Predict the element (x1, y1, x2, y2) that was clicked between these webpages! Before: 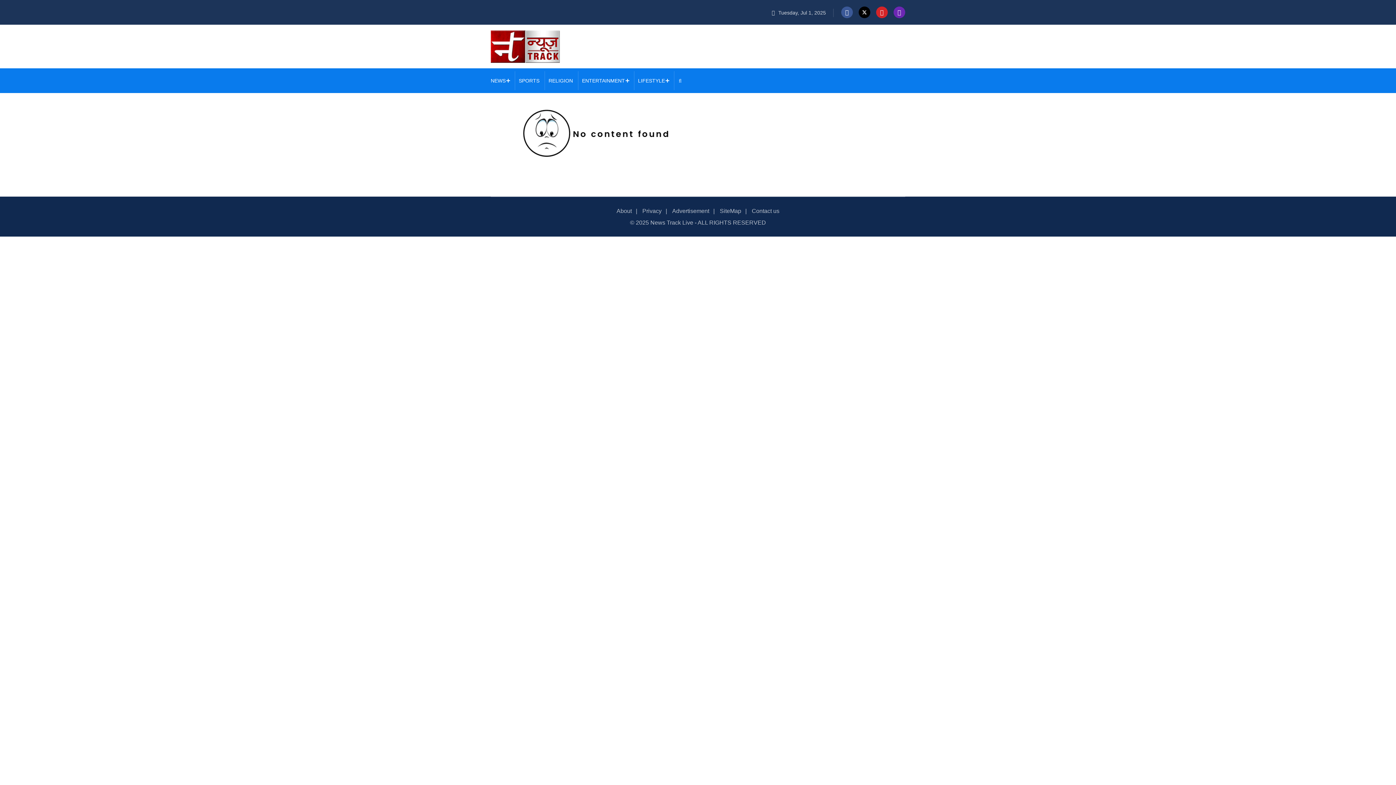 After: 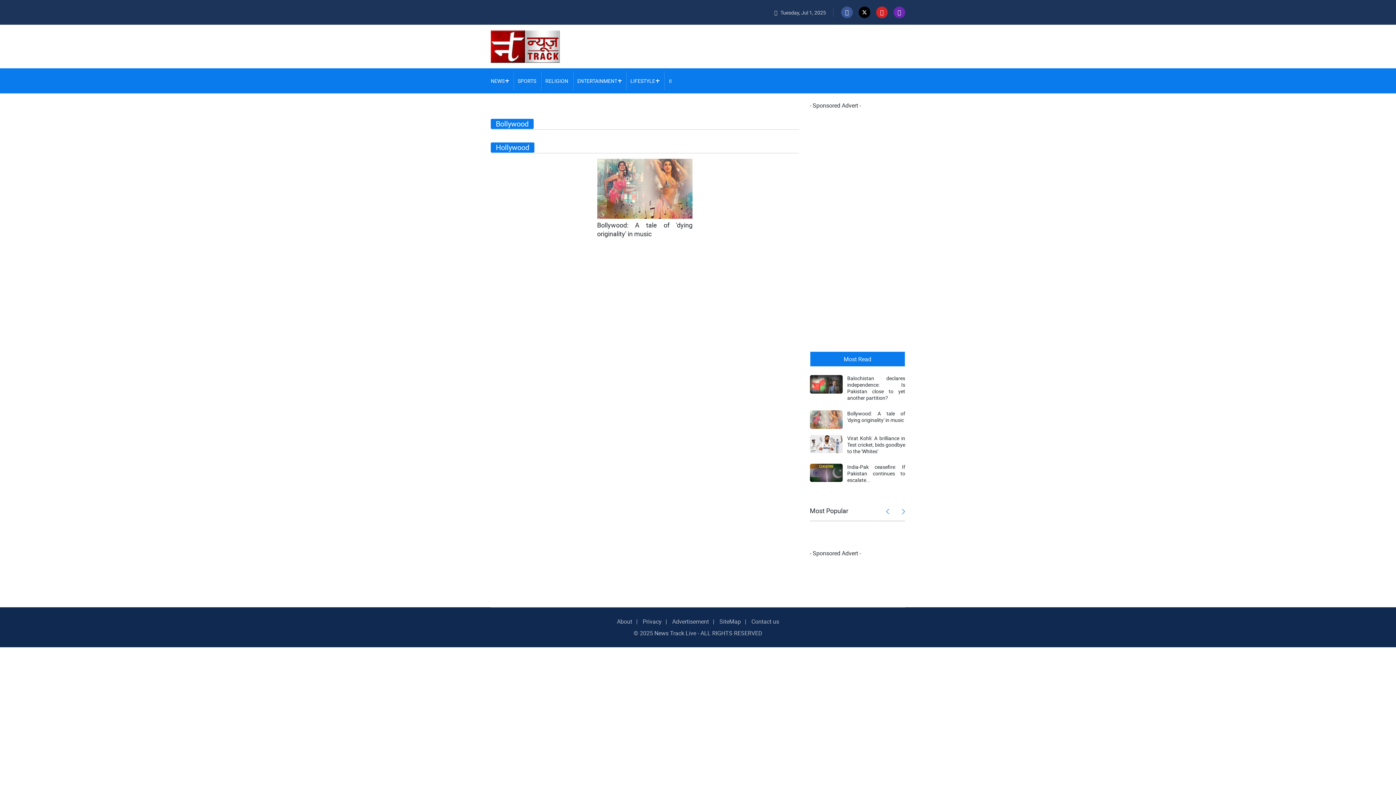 Action: bbox: (582, 77, 625, 83) label: ENTERTAINMENT